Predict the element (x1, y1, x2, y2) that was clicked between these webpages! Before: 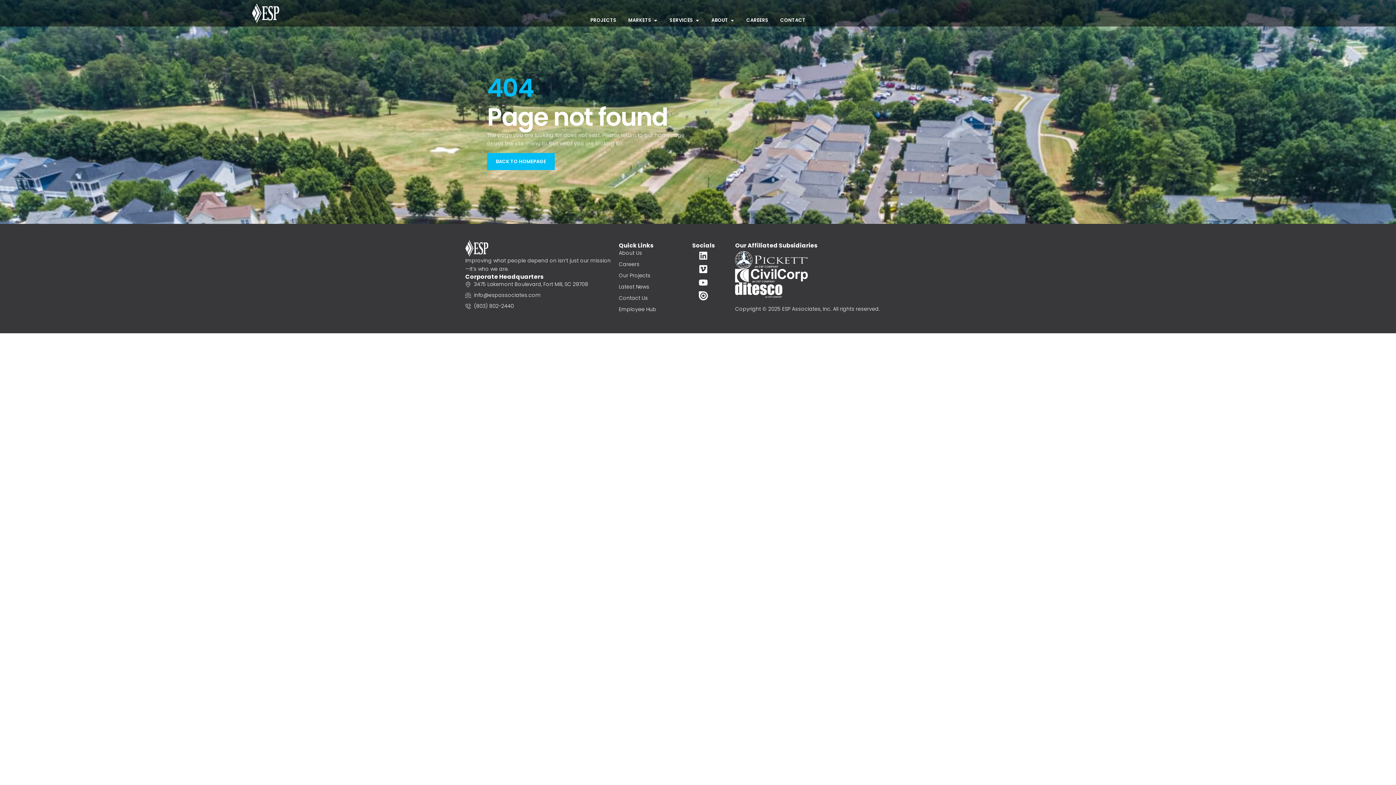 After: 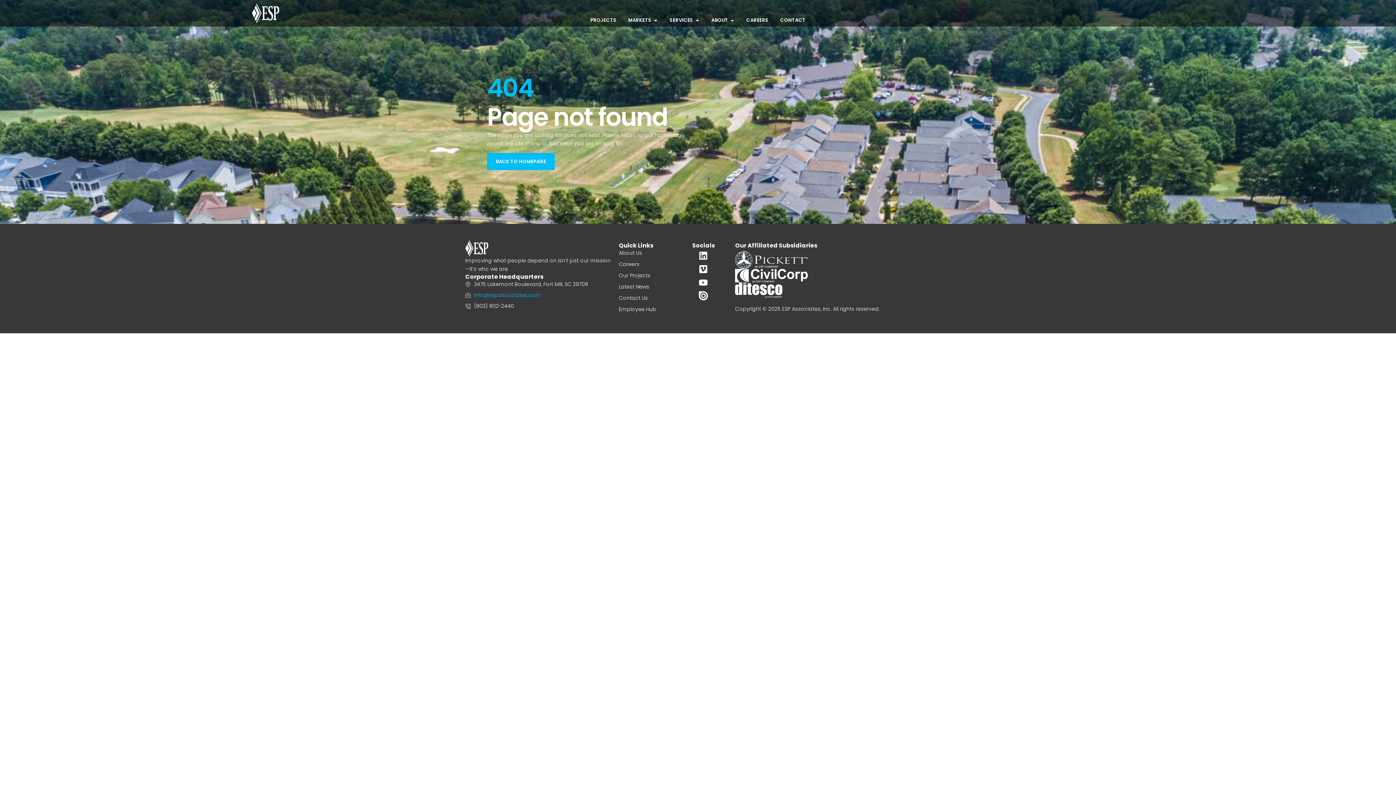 Action: label: info@espassociates.com bbox: (465, 291, 619, 299)